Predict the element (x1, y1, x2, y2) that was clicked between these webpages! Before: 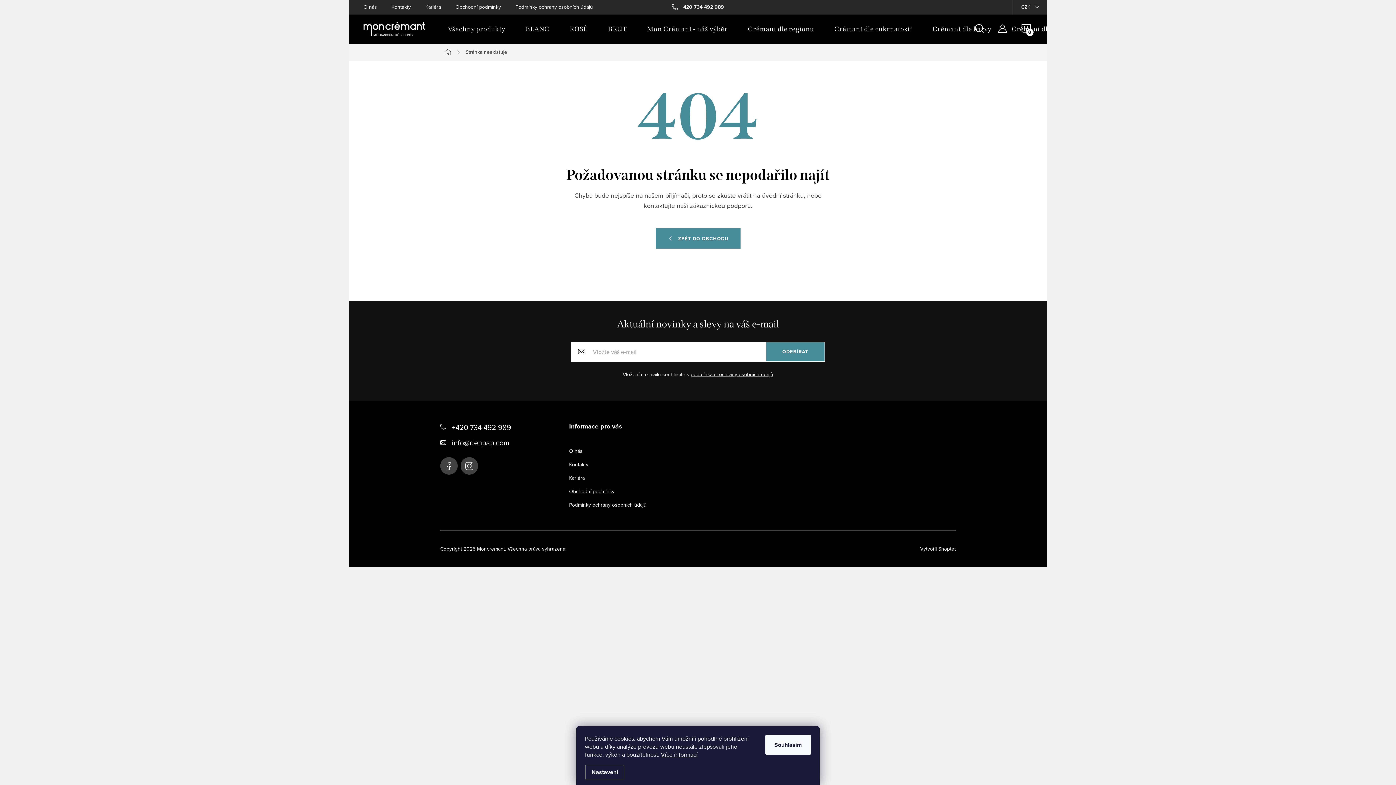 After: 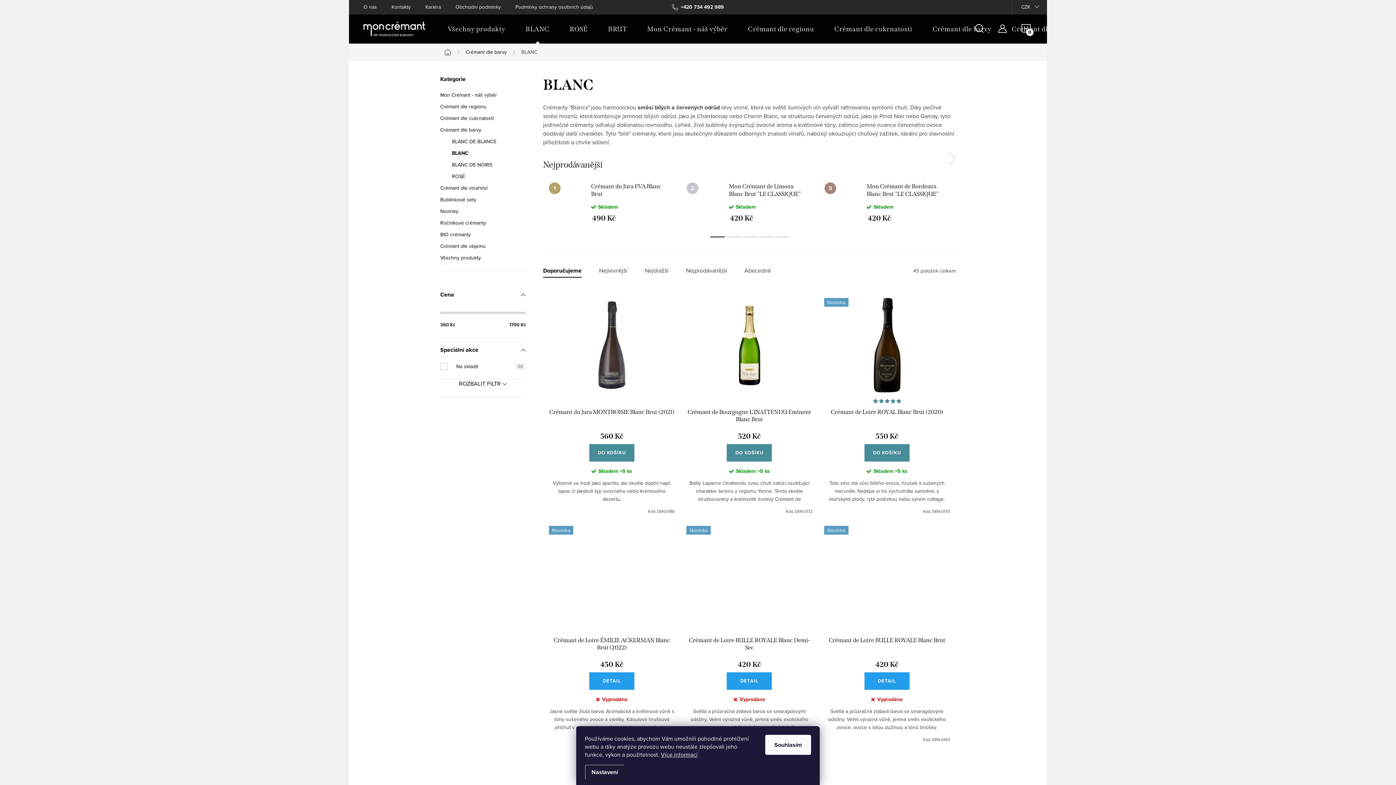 Action: bbox: (515, 14, 559, 43) label: BLANC